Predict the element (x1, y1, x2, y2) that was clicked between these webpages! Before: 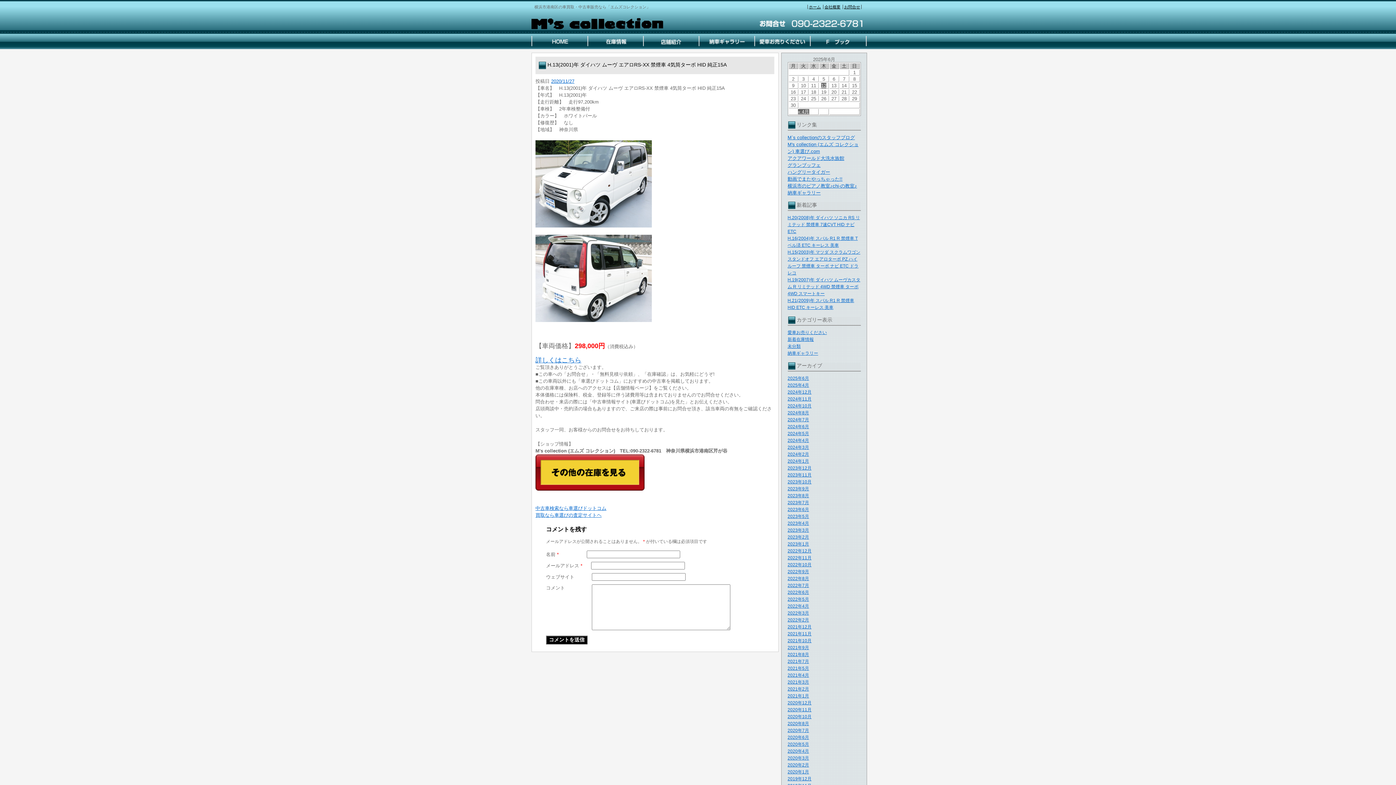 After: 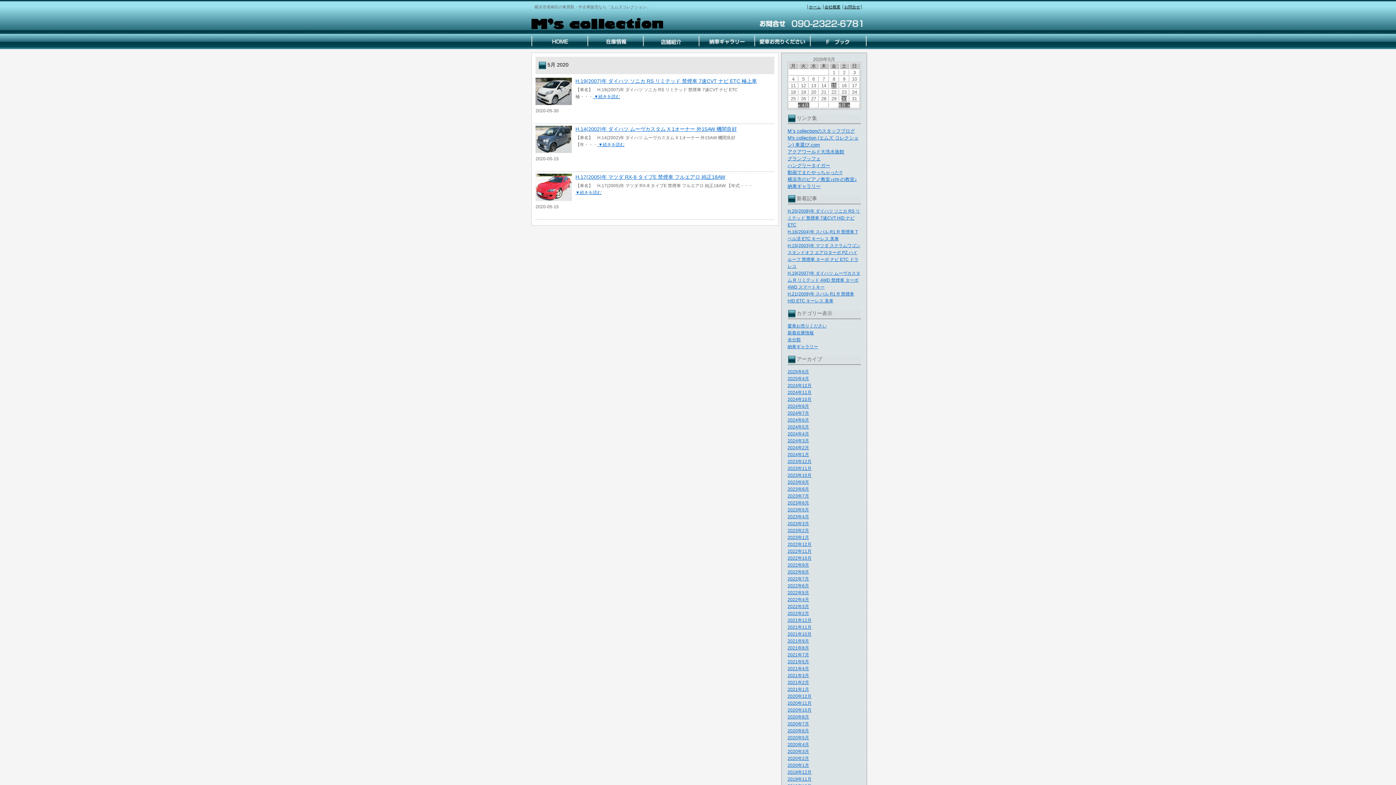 Action: label: 2020年5月 bbox: (787, 742, 809, 747)